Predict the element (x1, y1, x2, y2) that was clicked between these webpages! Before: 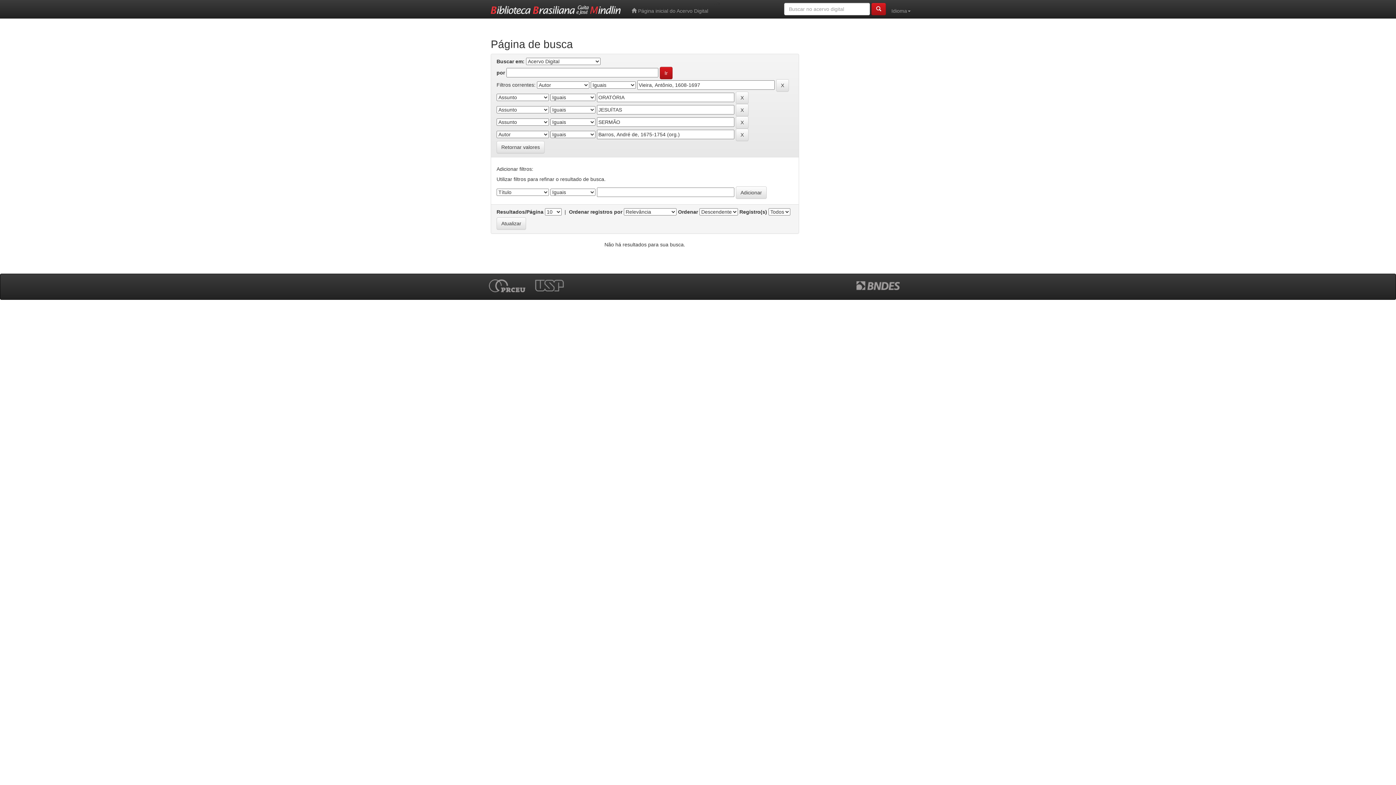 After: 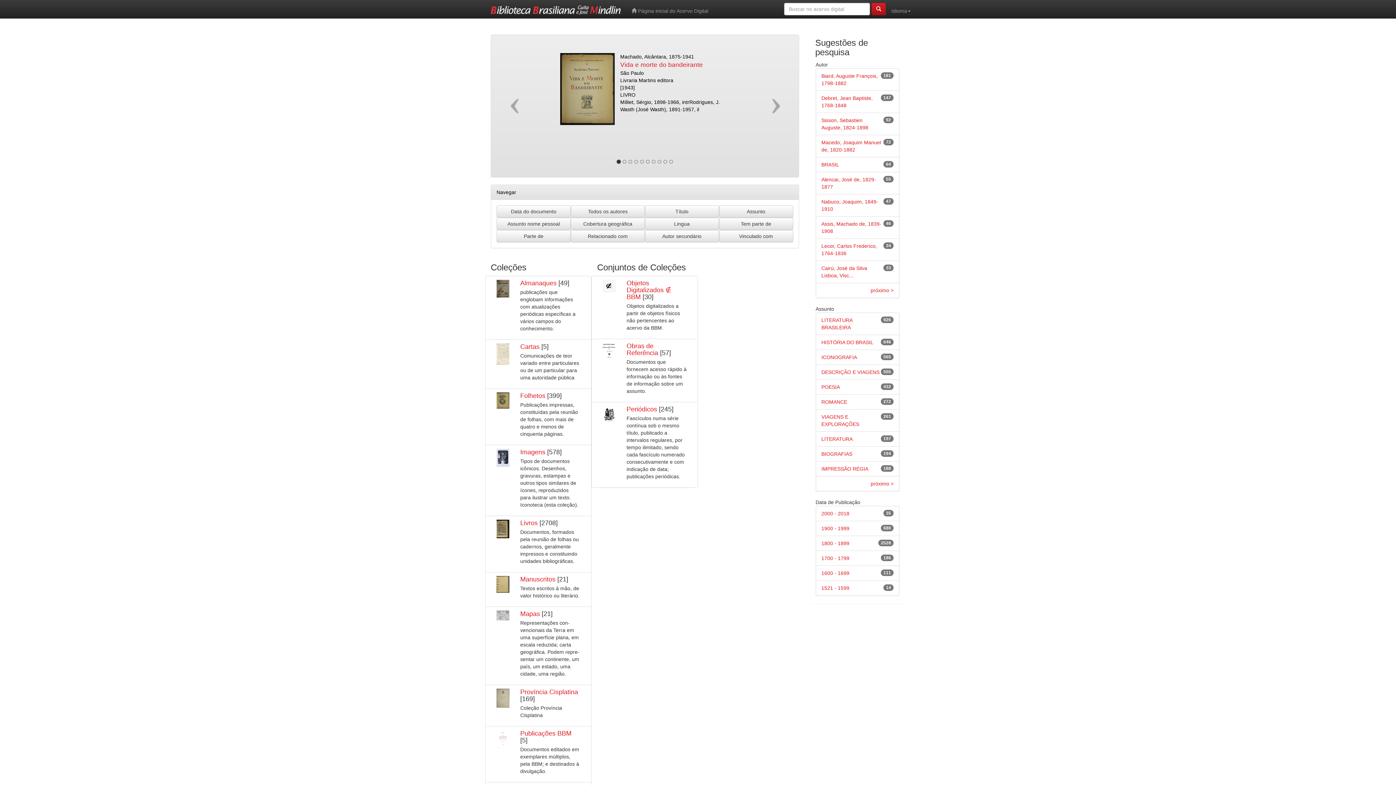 Action: label:  Página inicial do Acervo Digital bbox: (626, 0, 713, 18)